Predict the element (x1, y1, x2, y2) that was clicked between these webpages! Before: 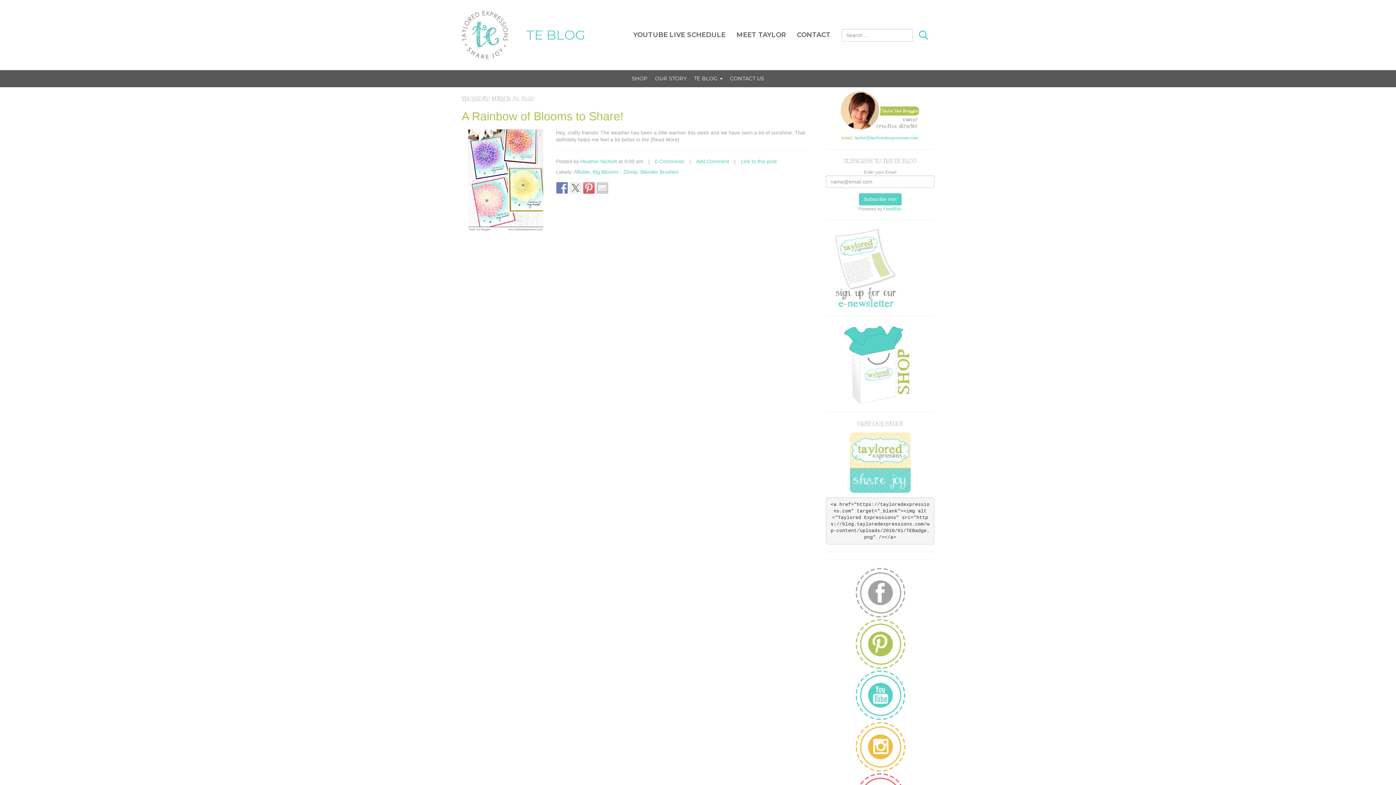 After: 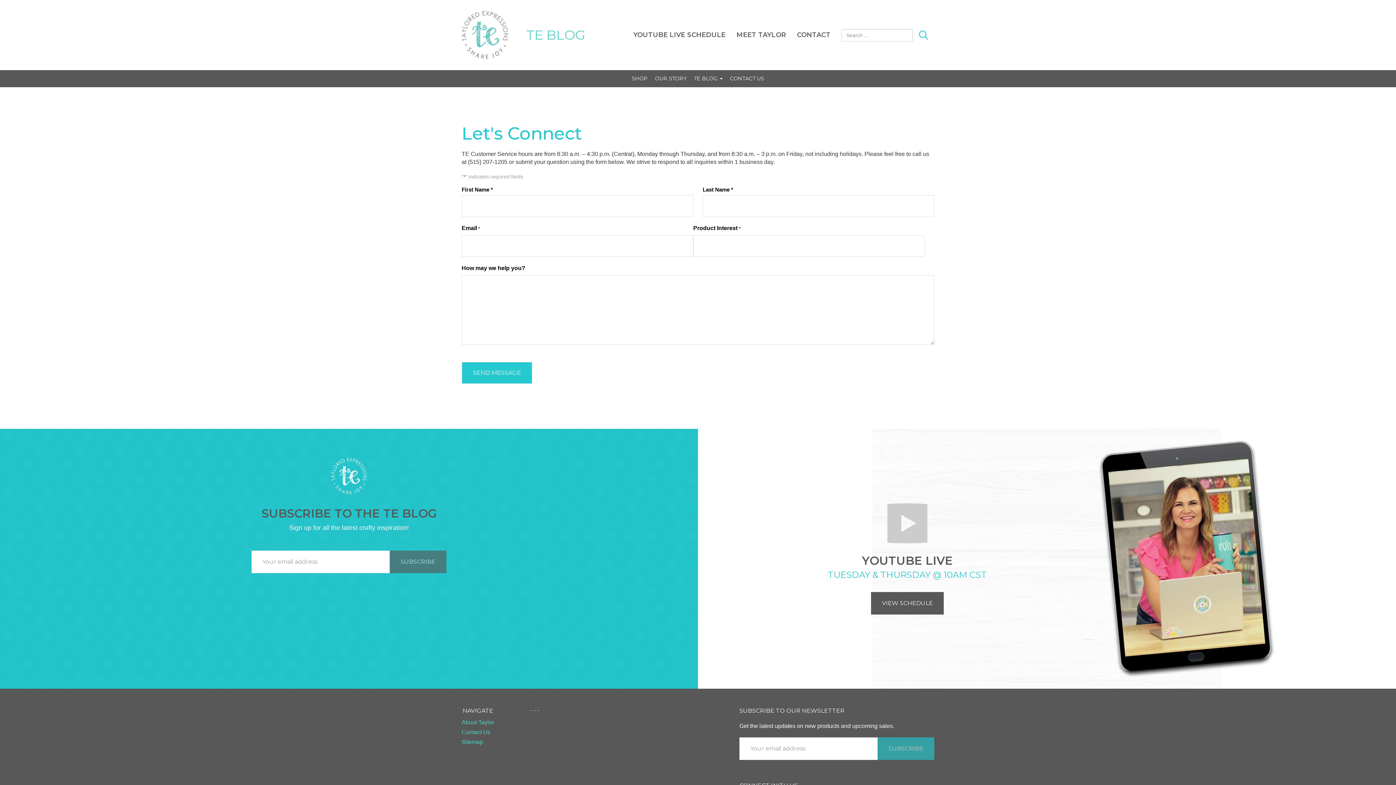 Action: label: CONTACT bbox: (797, 30, 830, 38)